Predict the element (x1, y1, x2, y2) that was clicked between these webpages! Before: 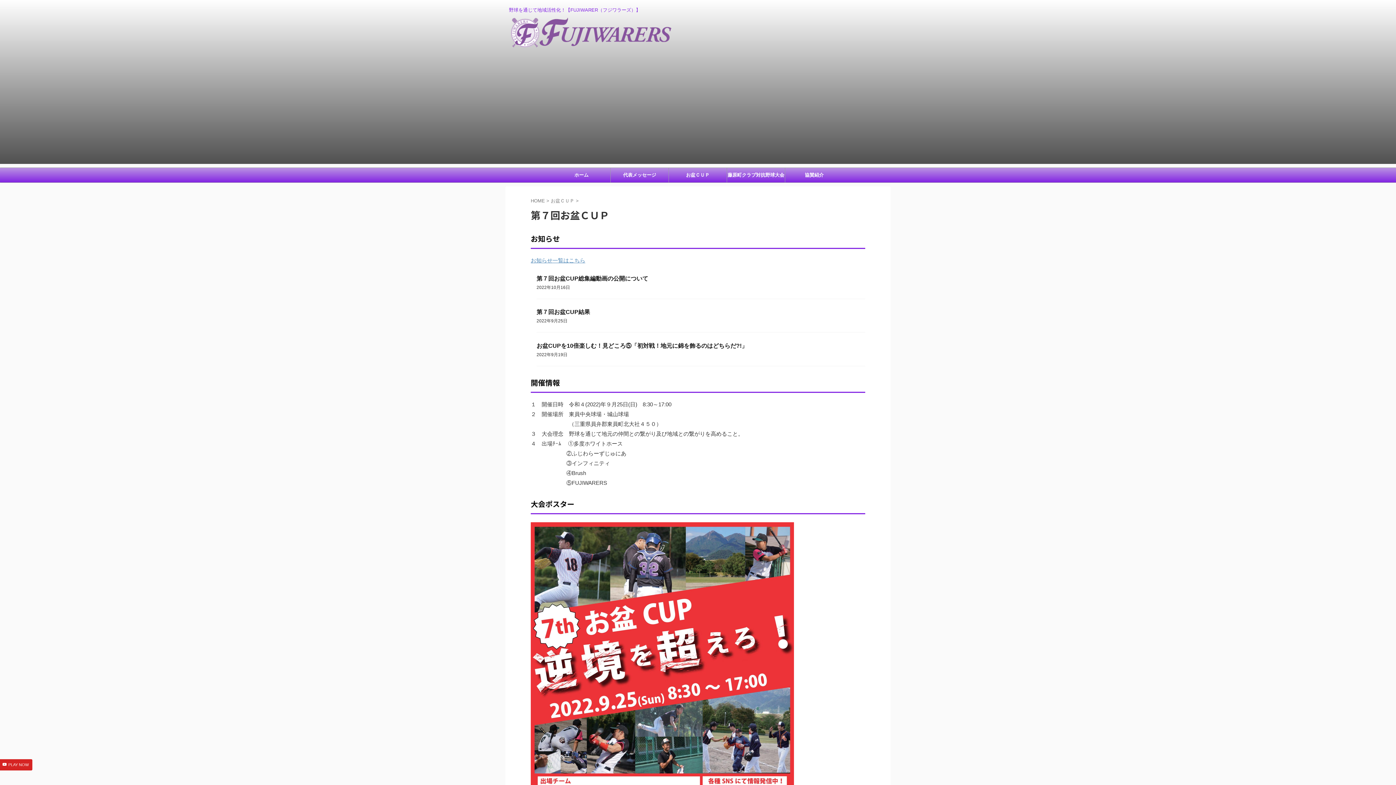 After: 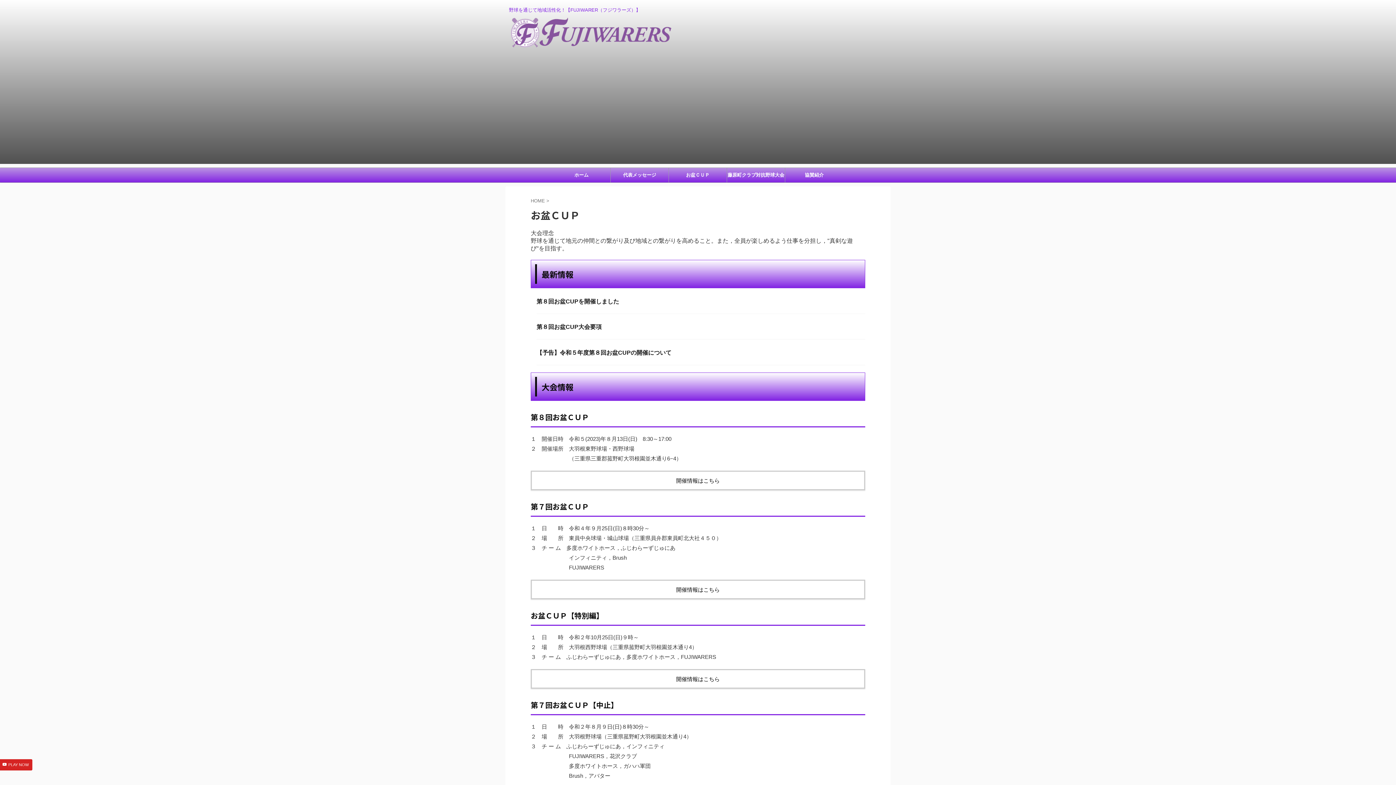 Action: bbox: (669, 167, 726, 182) label: お盆ＣＵＰ